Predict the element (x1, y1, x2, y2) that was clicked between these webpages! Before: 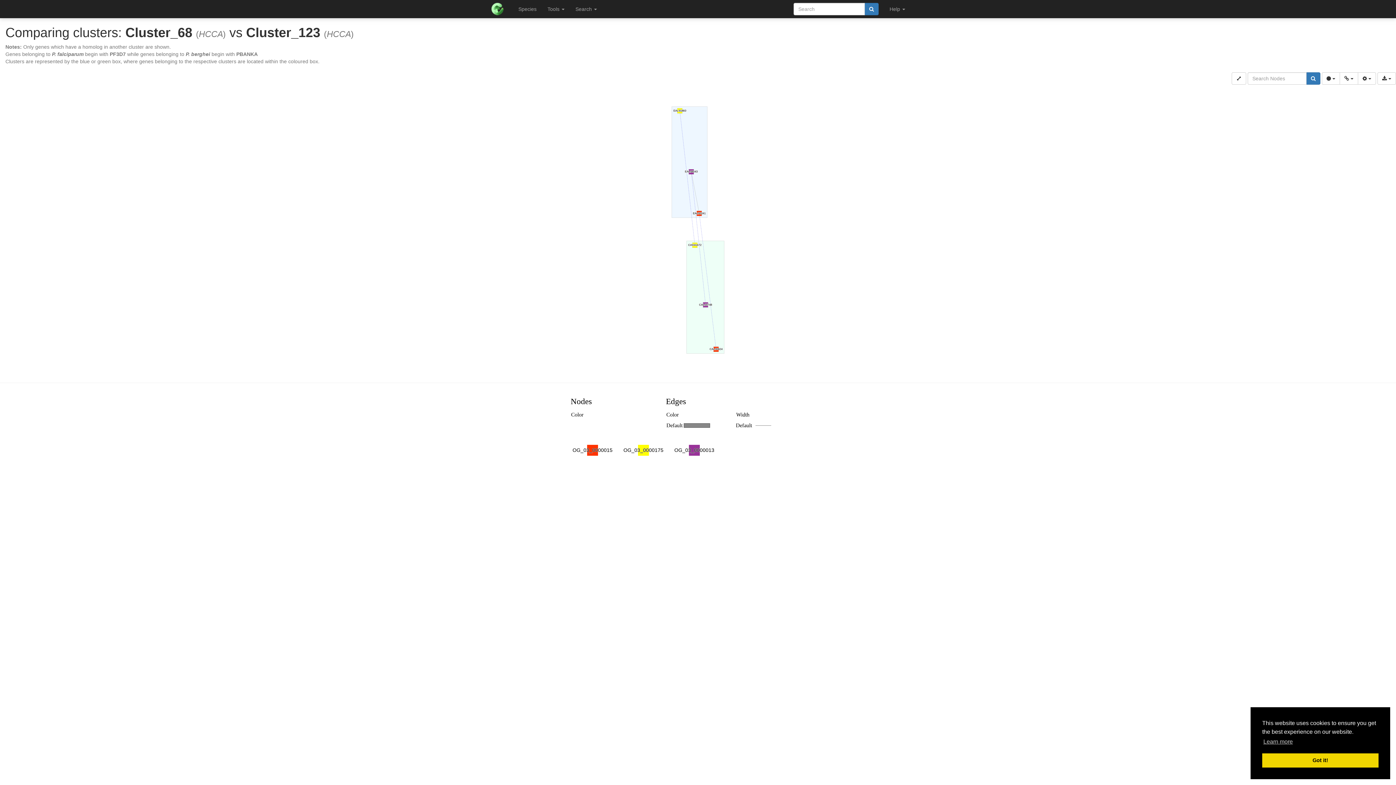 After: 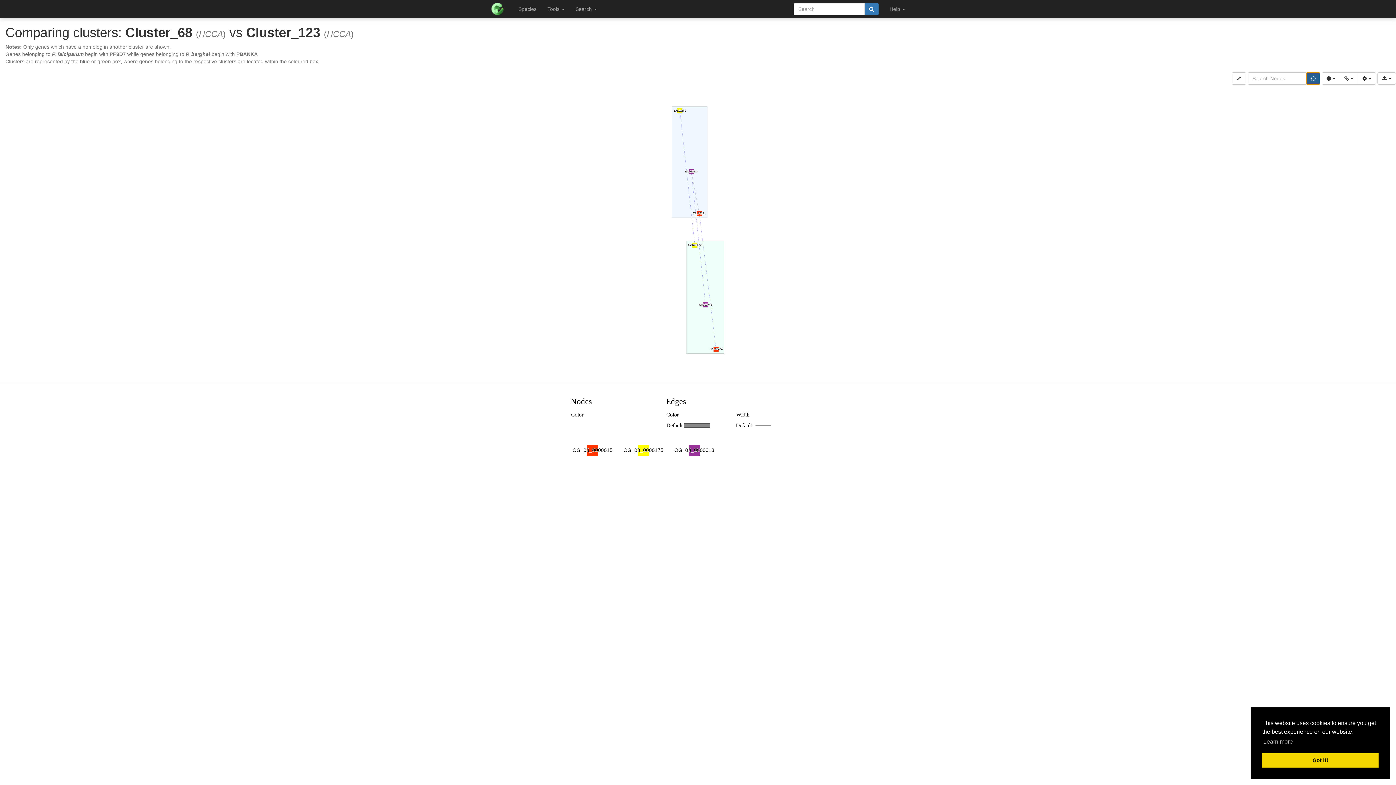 Action: bbox: (1306, 72, 1320, 84)